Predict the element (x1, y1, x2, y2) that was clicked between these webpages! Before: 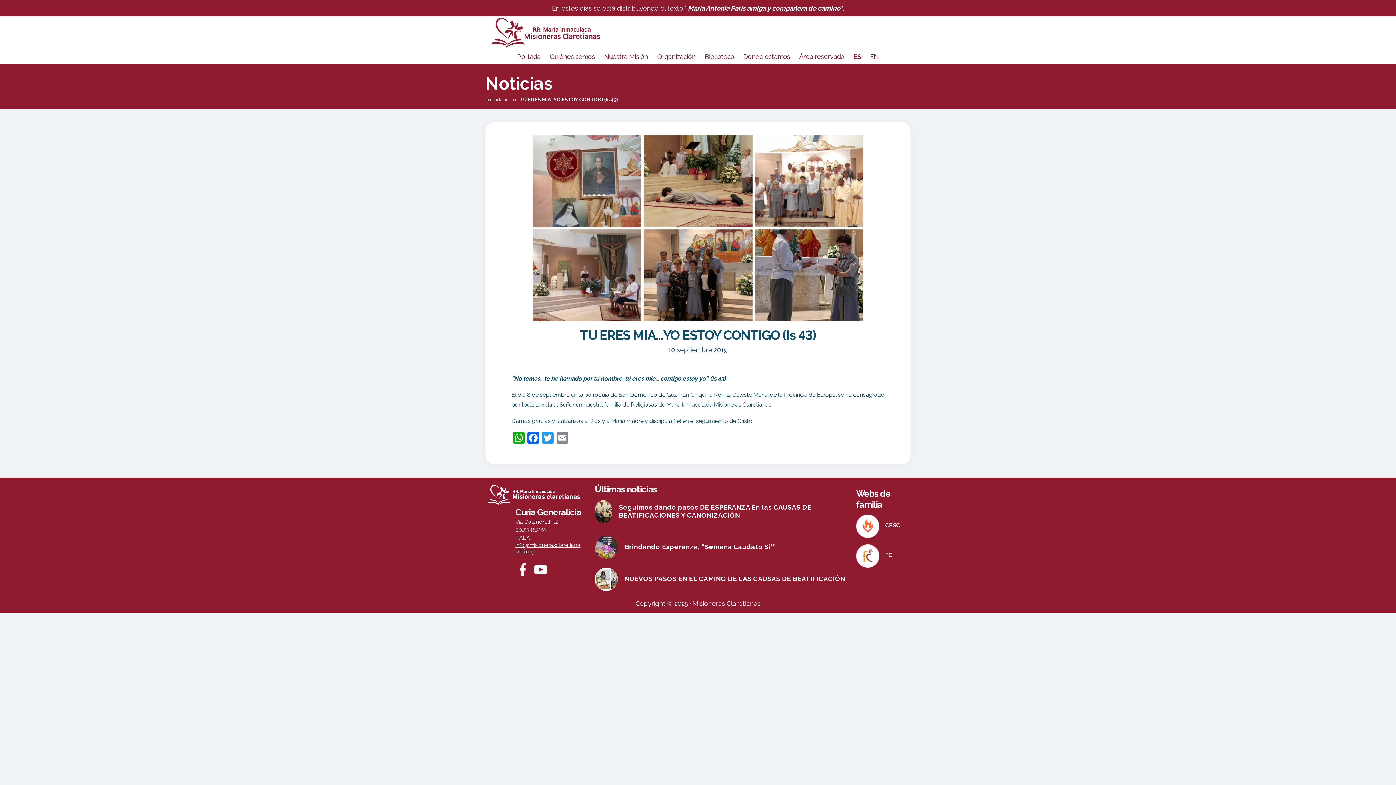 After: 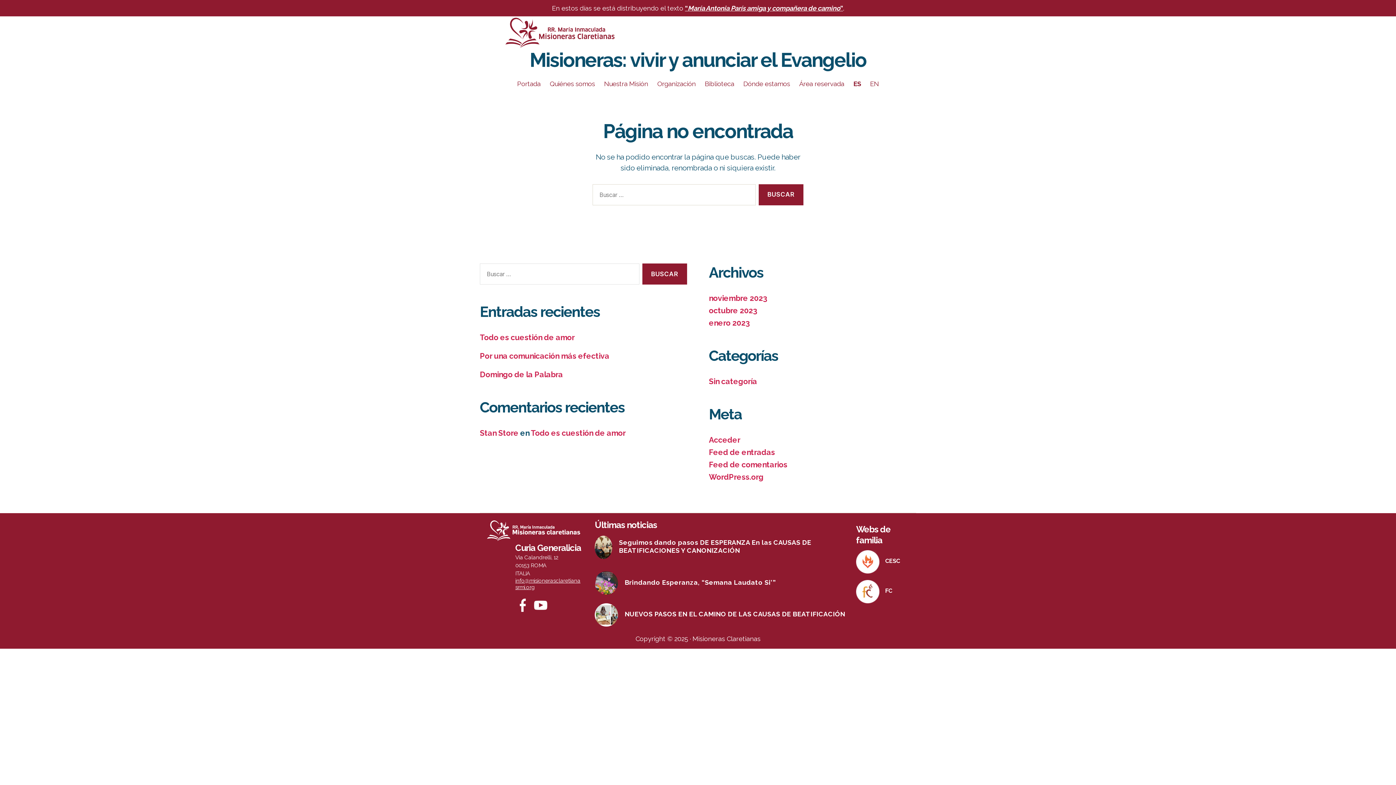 Action: bbox: (657, 52, 695, 60) label: Organización